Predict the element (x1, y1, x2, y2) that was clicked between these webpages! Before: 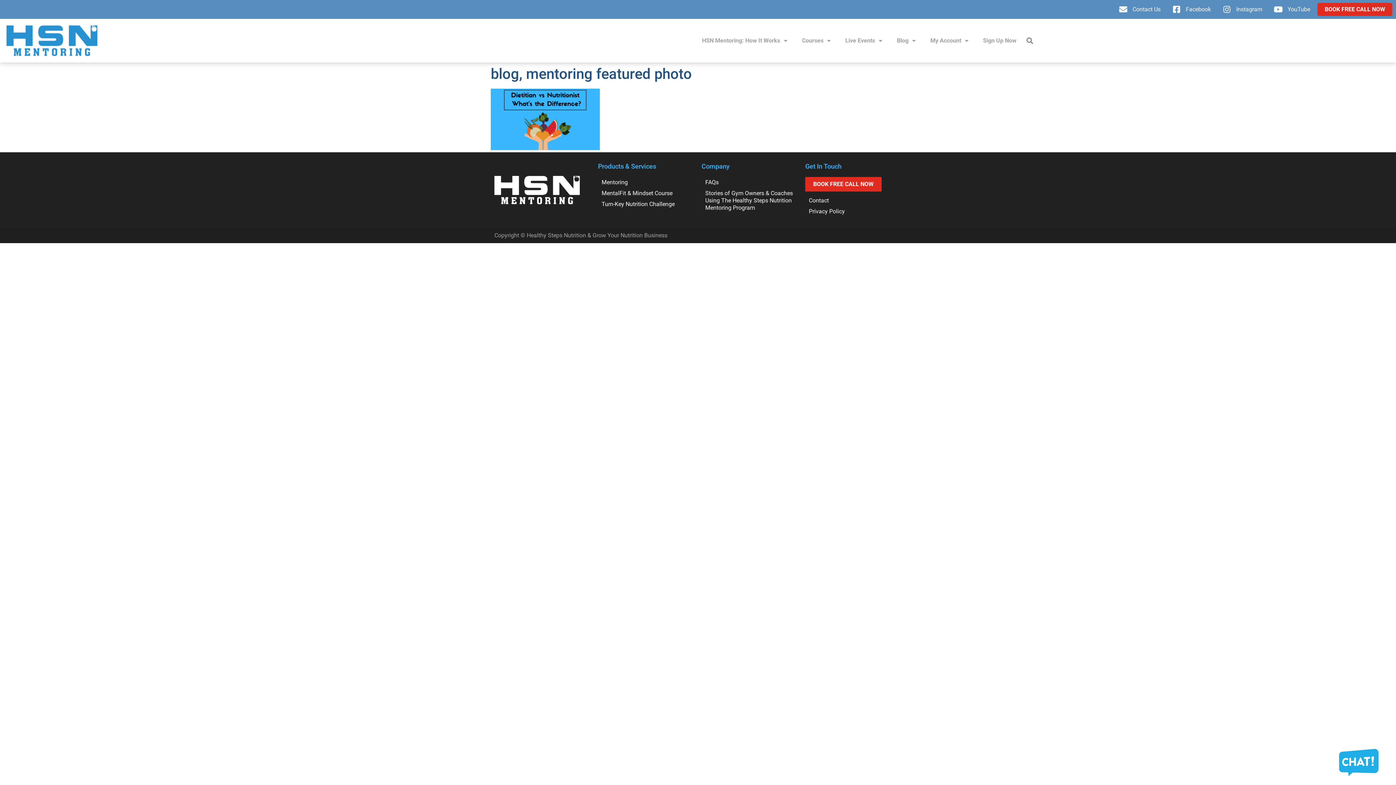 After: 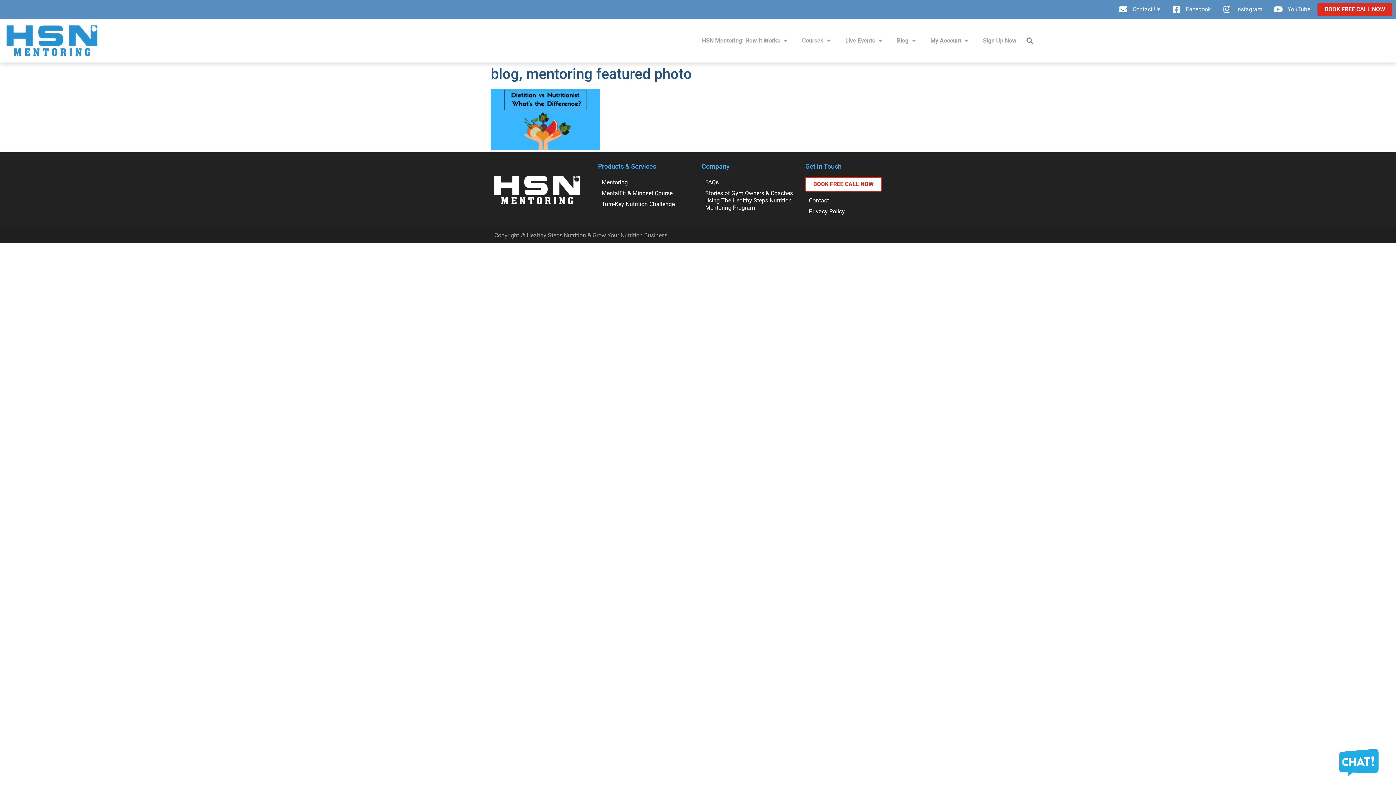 Action: bbox: (805, 177, 881, 191) label: BOOK FREE CALL NOW